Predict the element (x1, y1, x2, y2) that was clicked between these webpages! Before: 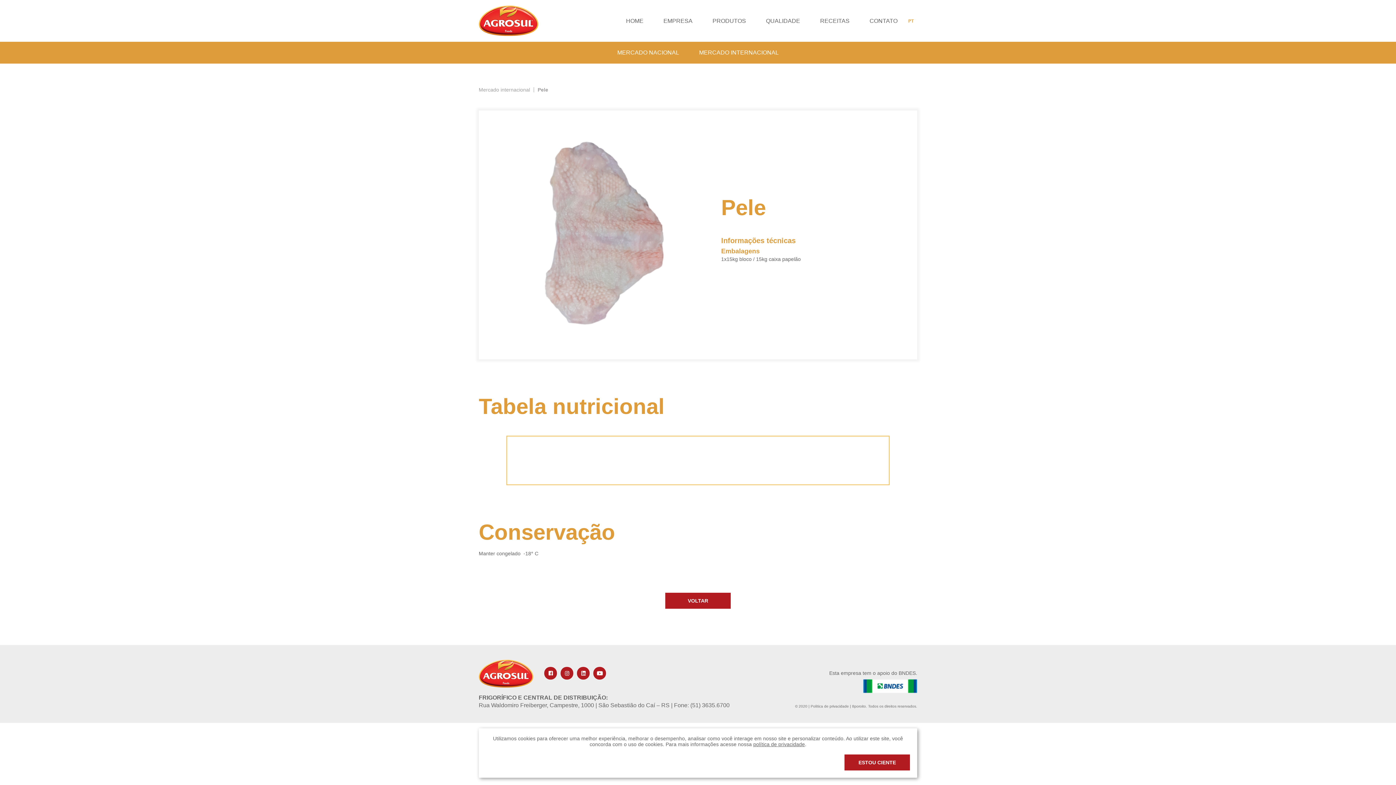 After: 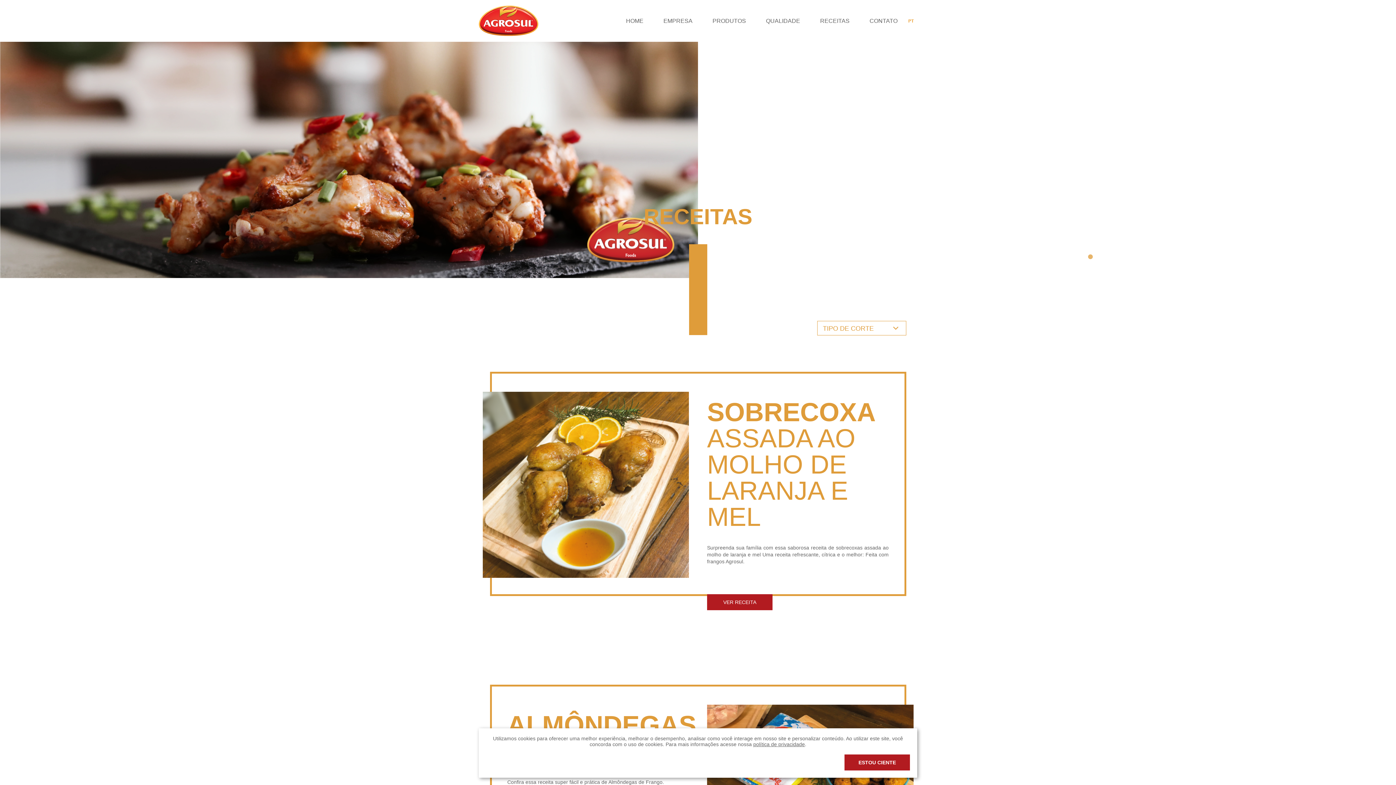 Action: label: RECEITAS bbox: (820, 18, 849, 23)